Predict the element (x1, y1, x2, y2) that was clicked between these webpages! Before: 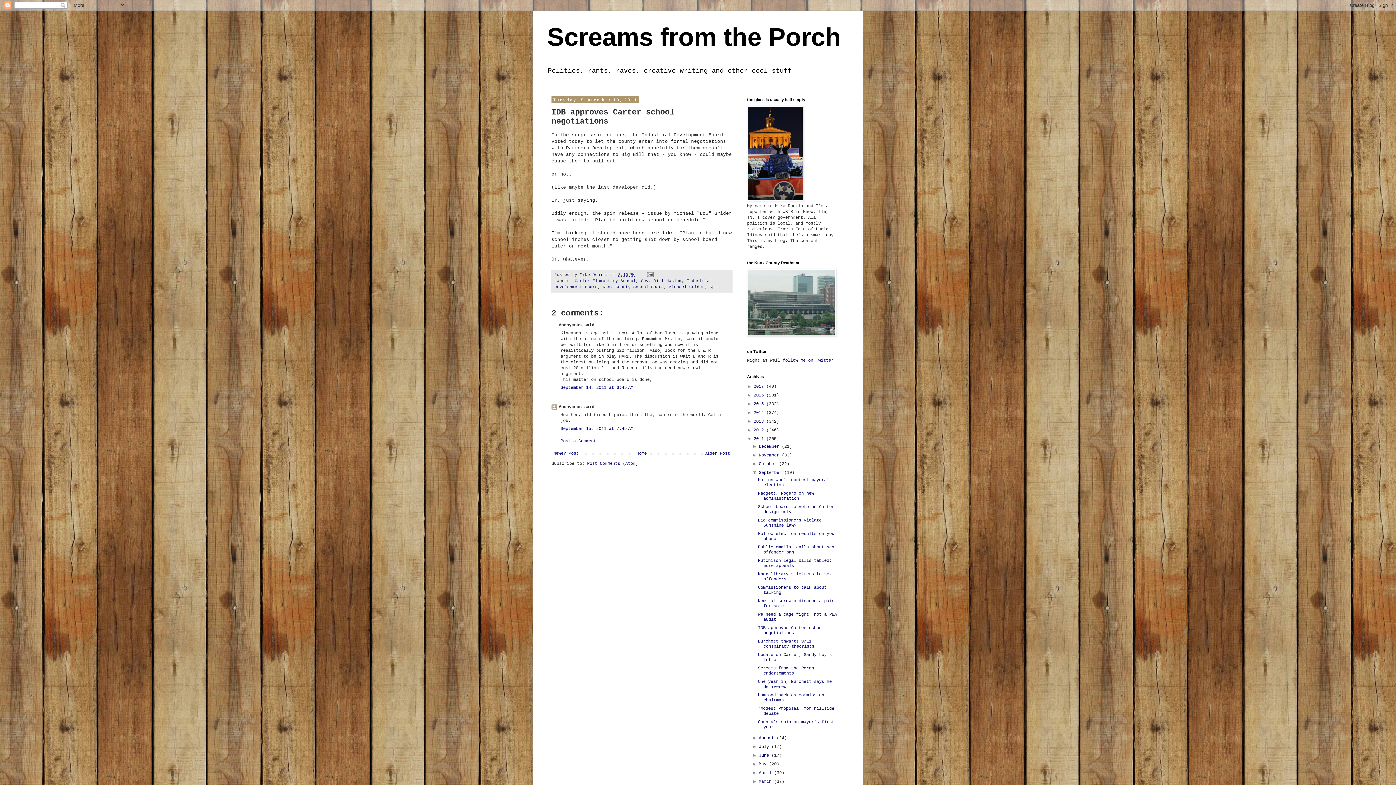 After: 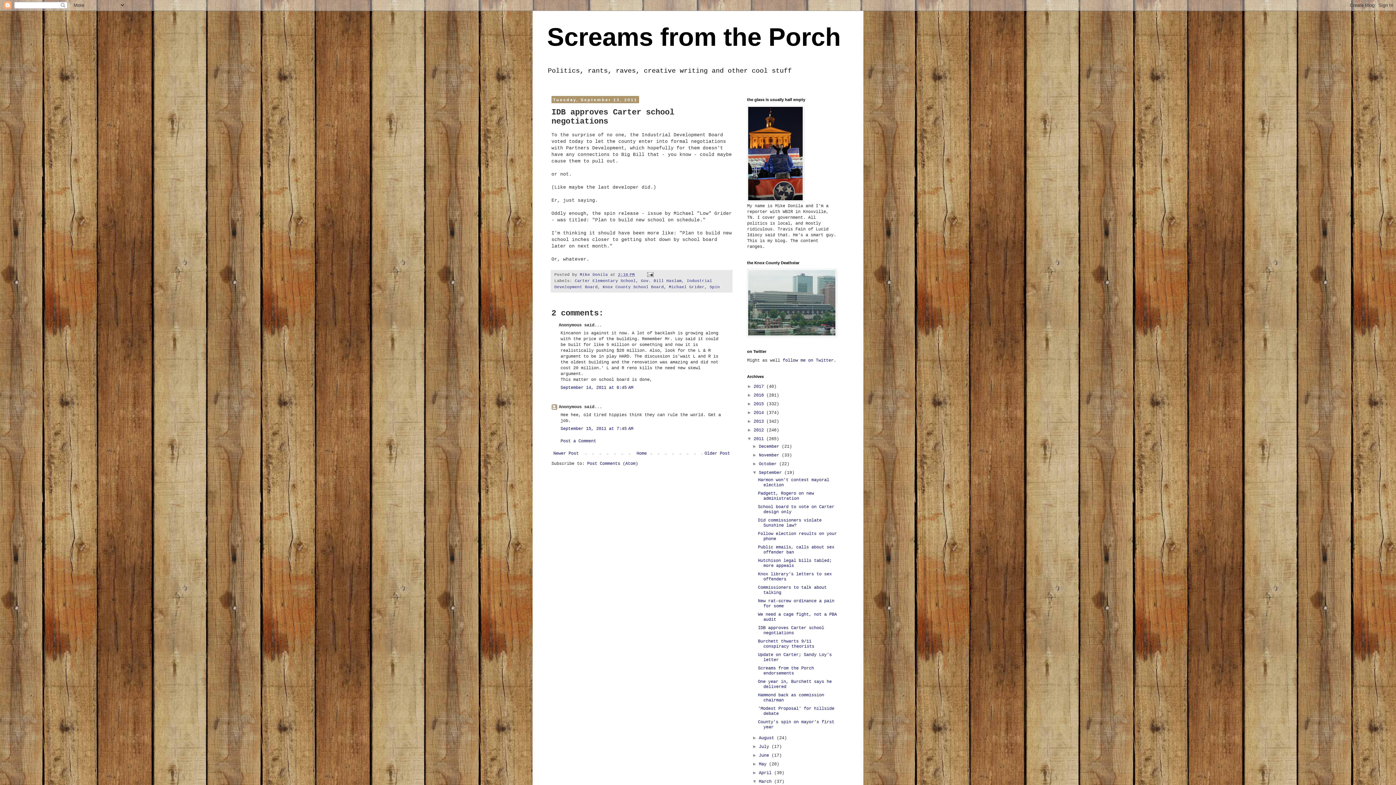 Action: bbox: (752, 779, 759, 784) label: ►  